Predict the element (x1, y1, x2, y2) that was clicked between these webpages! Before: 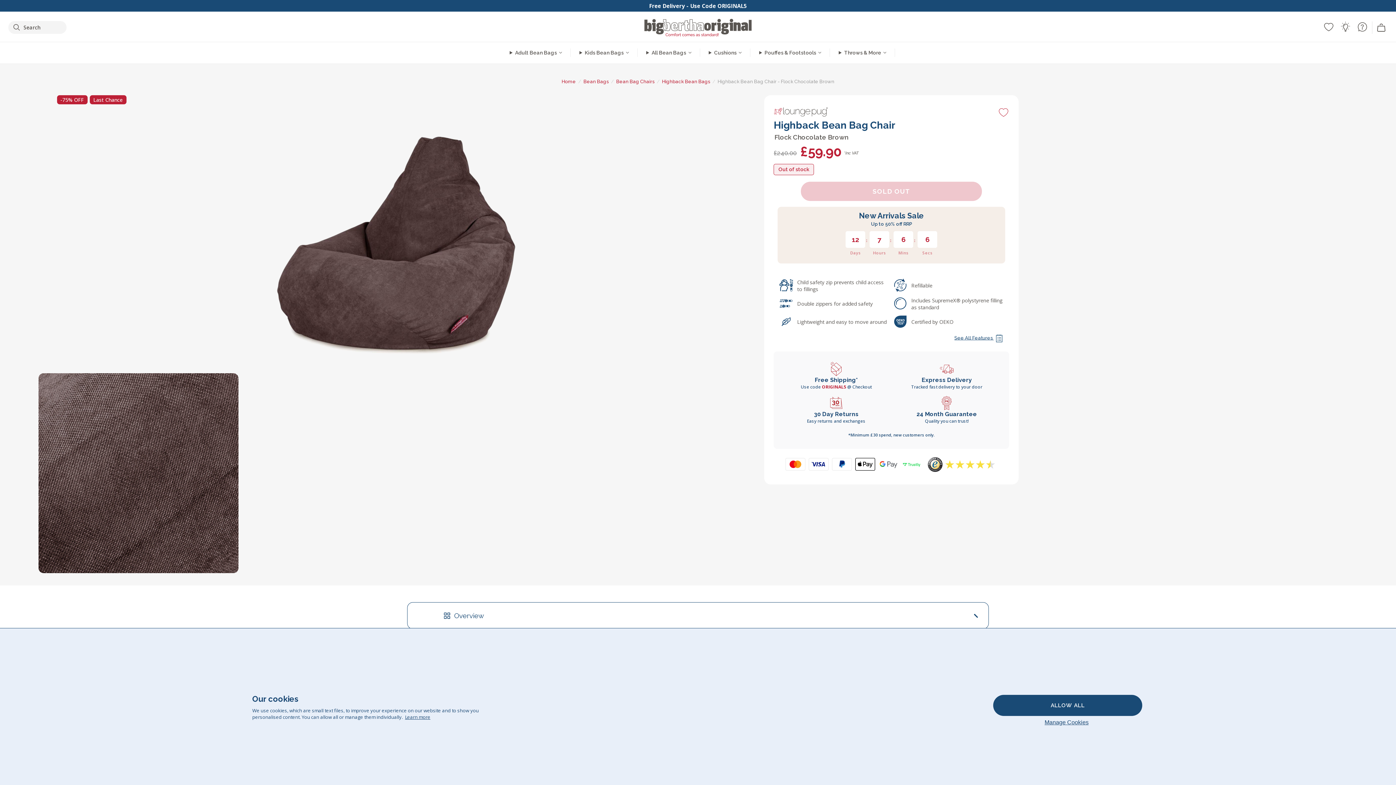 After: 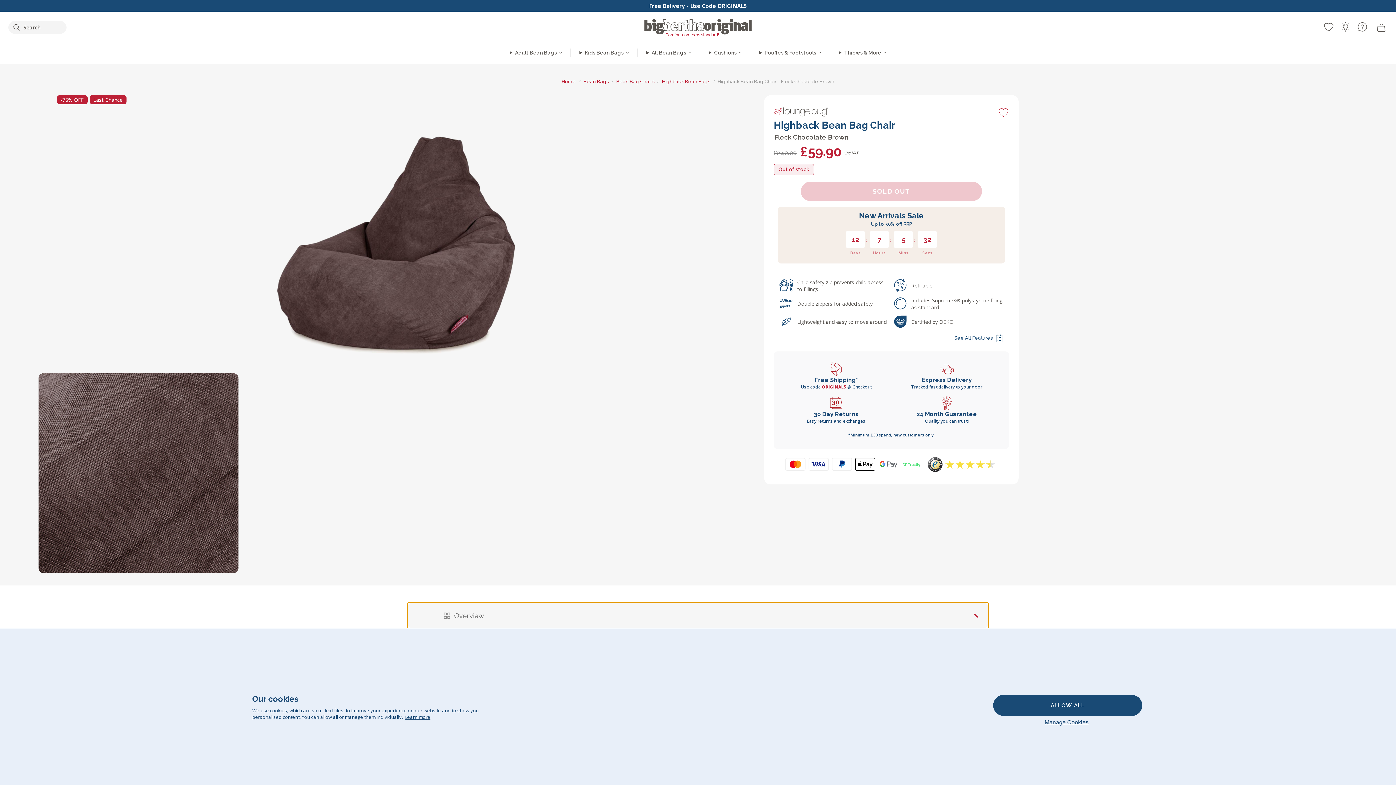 Action: label: Overview bbox: (407, 602, 989, 629)